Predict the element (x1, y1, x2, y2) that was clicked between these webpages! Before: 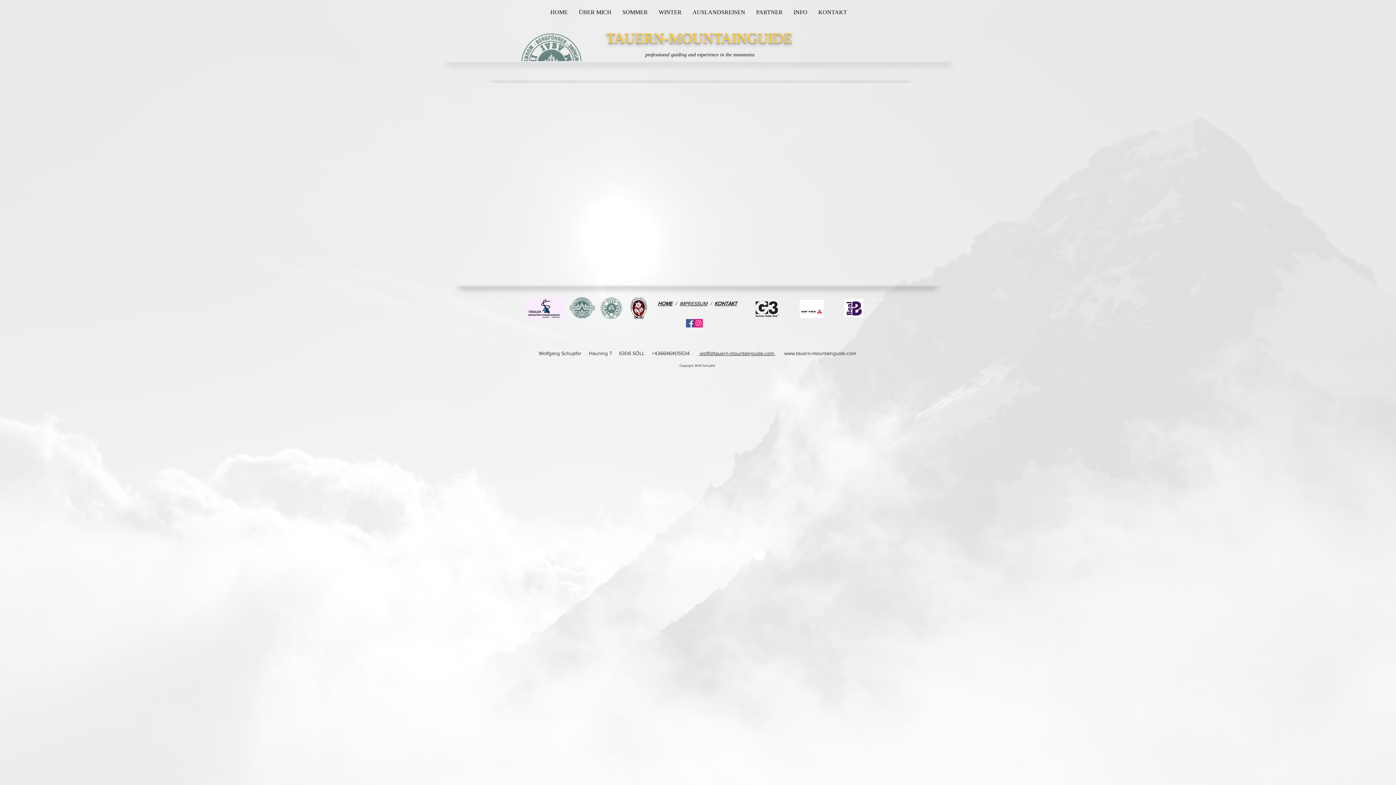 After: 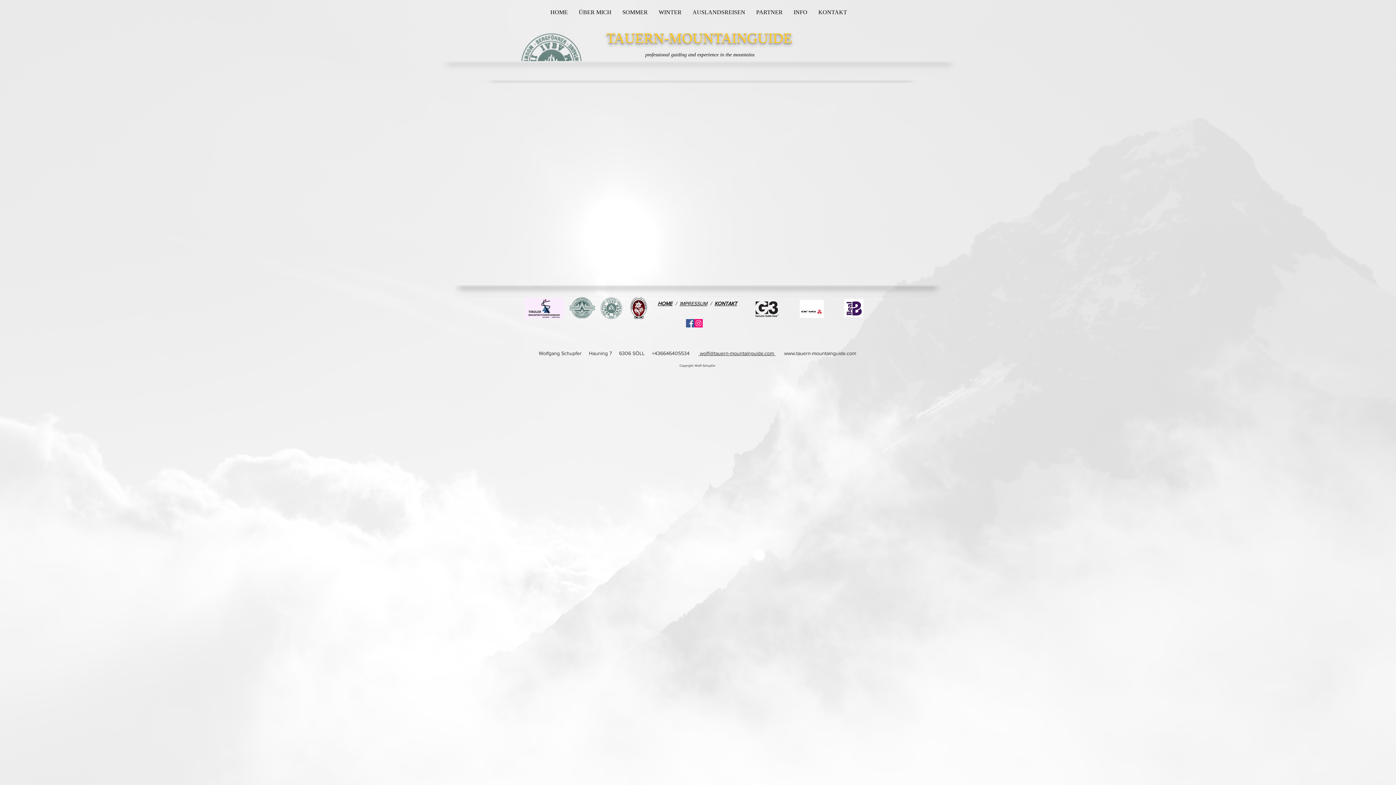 Action: bbox: (755, 301, 779, 317)